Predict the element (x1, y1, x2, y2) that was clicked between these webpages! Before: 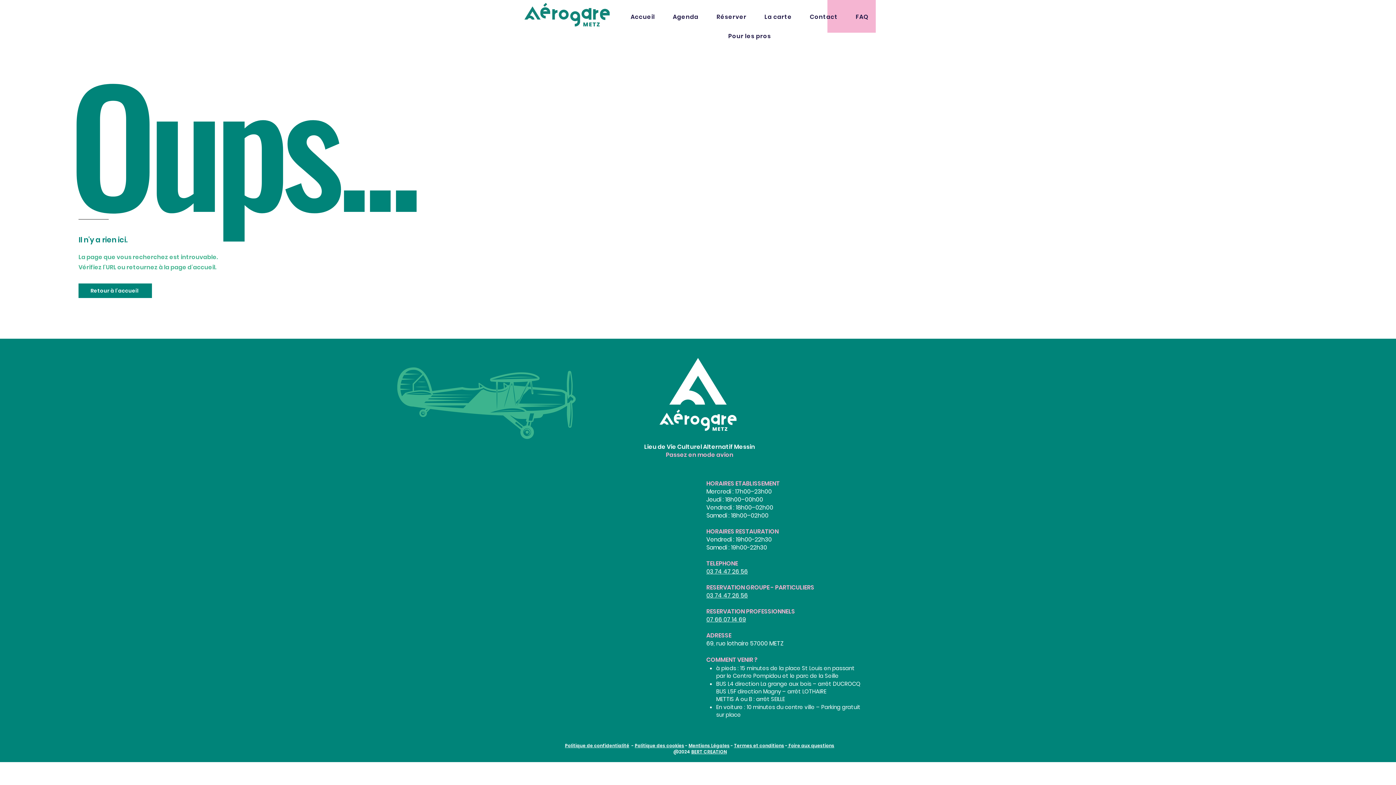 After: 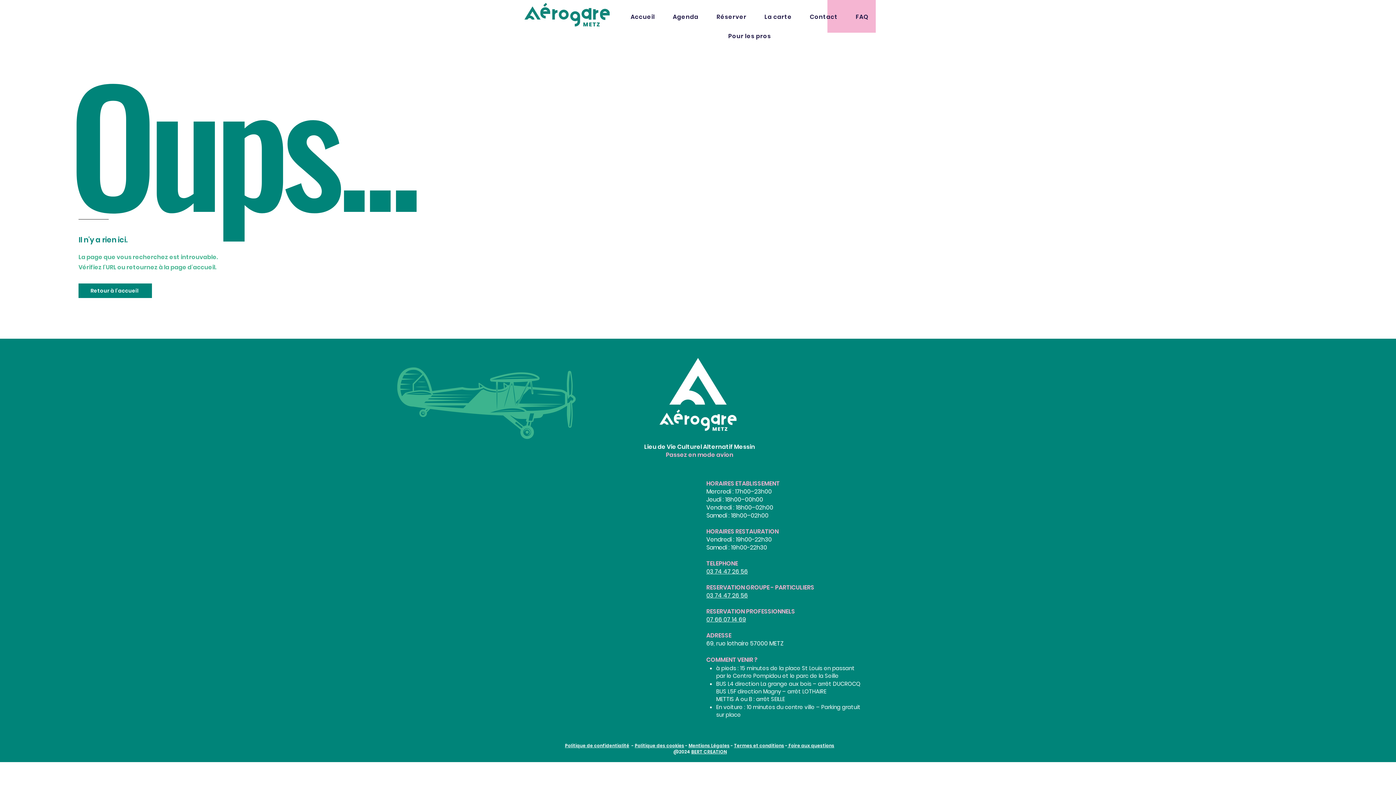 Action: label: 03 74 47 26 56 bbox: (706, 568, 748, 575)